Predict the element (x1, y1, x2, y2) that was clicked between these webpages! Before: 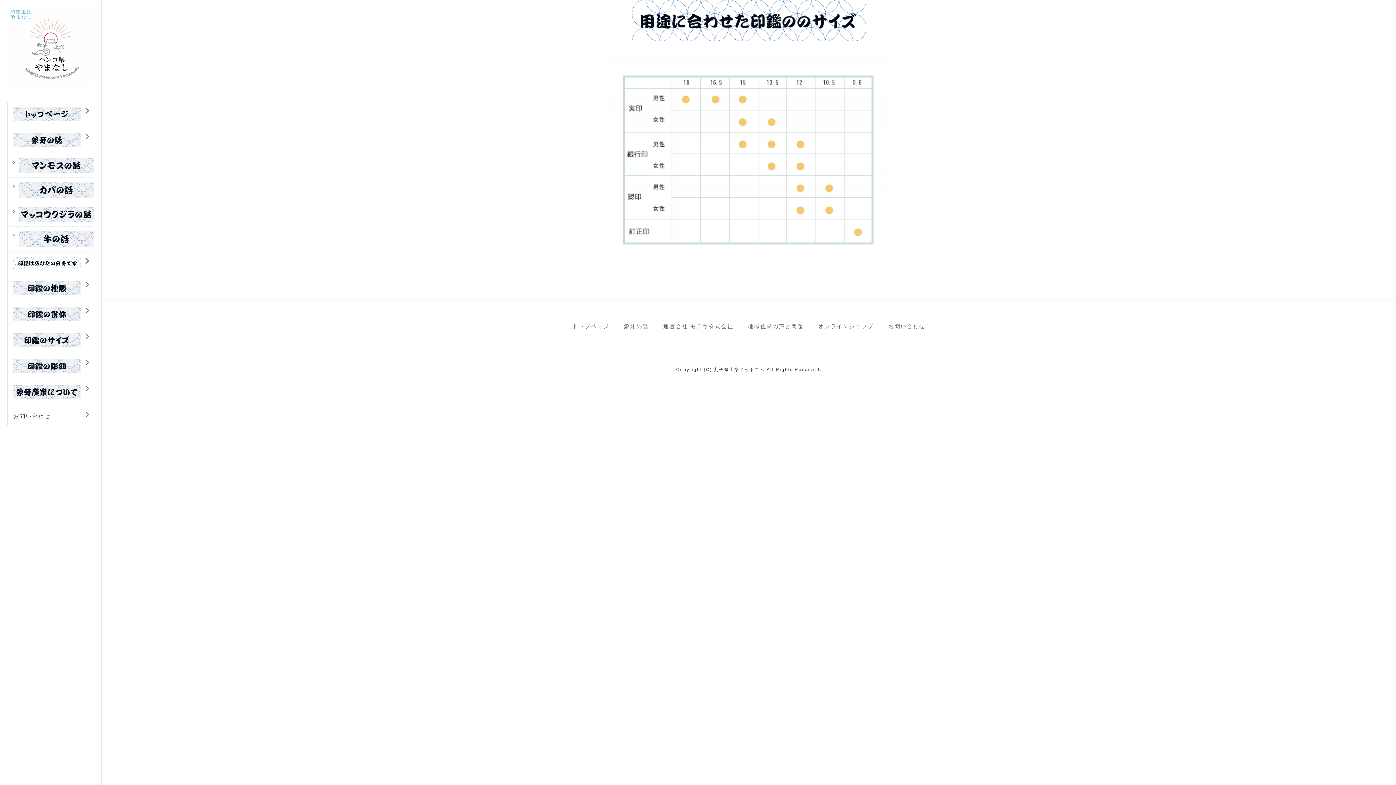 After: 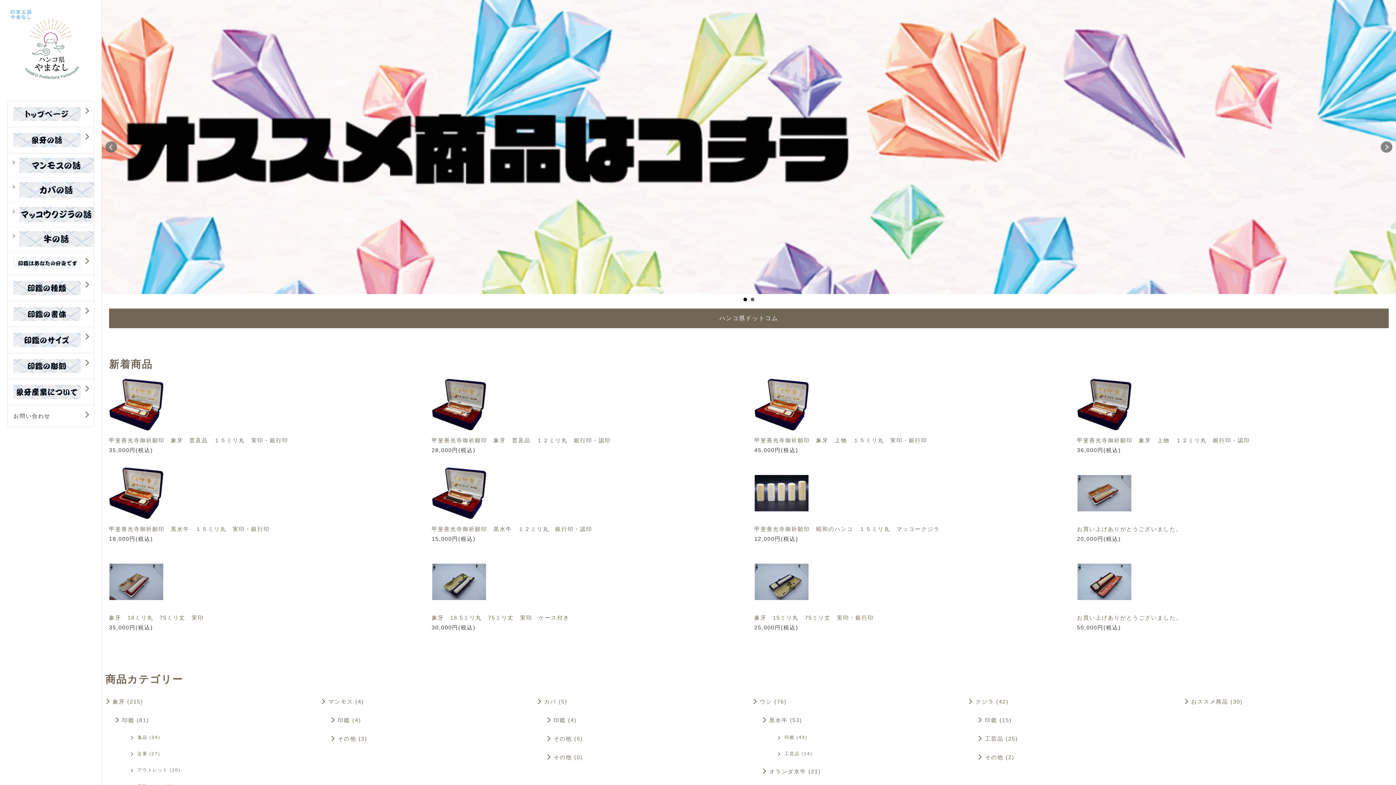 Action: label: オンラインショップ bbox: (818, 323, 874, 329)